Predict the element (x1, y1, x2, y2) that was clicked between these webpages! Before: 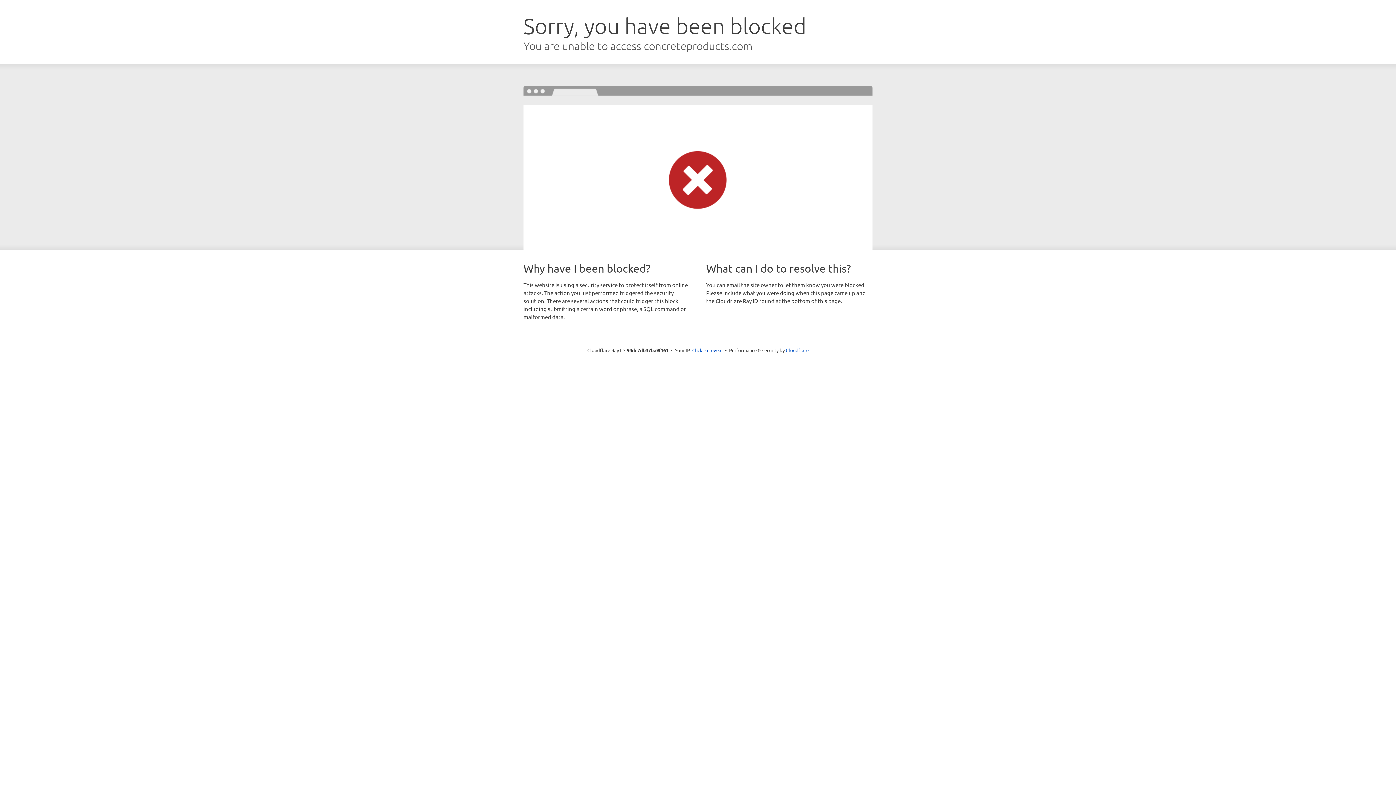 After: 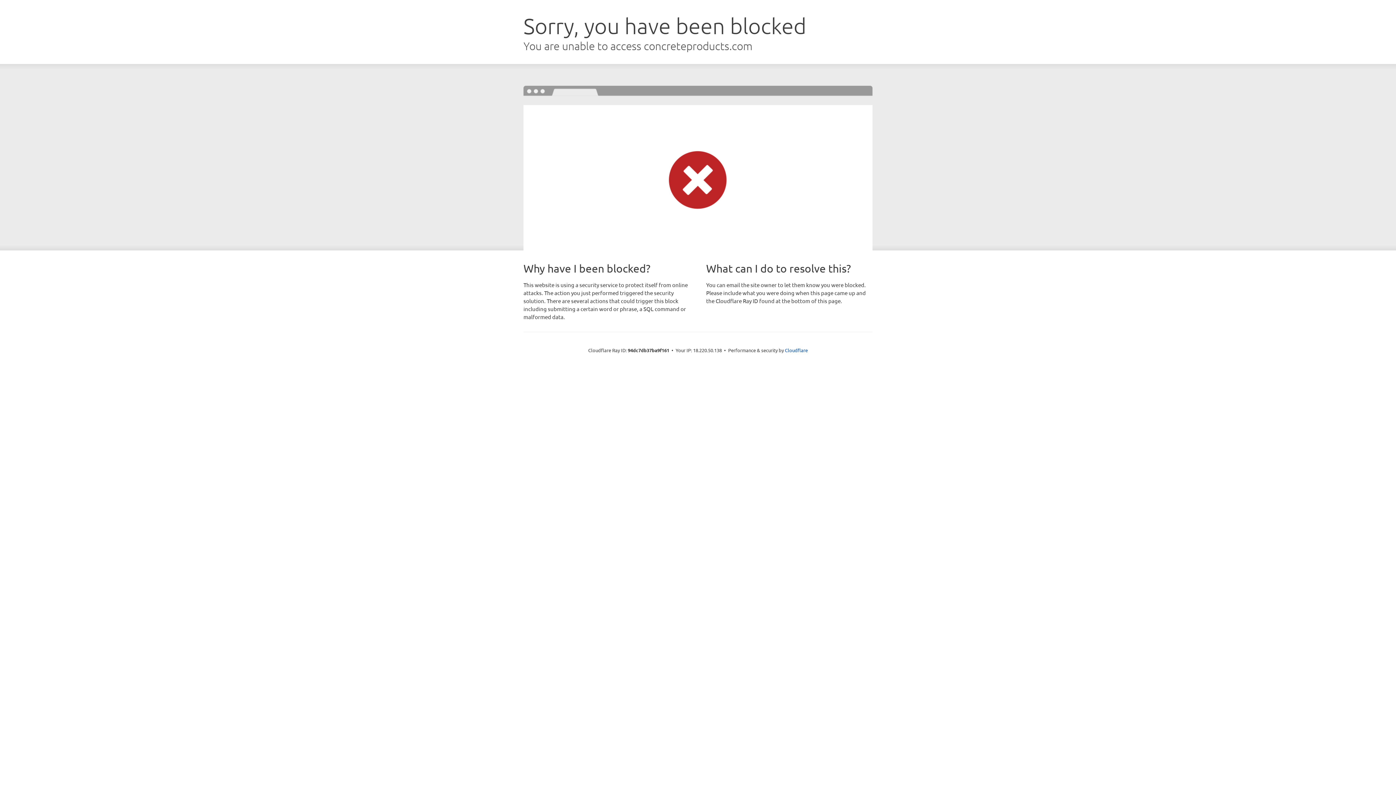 Action: bbox: (692, 346, 722, 353) label: Click to reveal